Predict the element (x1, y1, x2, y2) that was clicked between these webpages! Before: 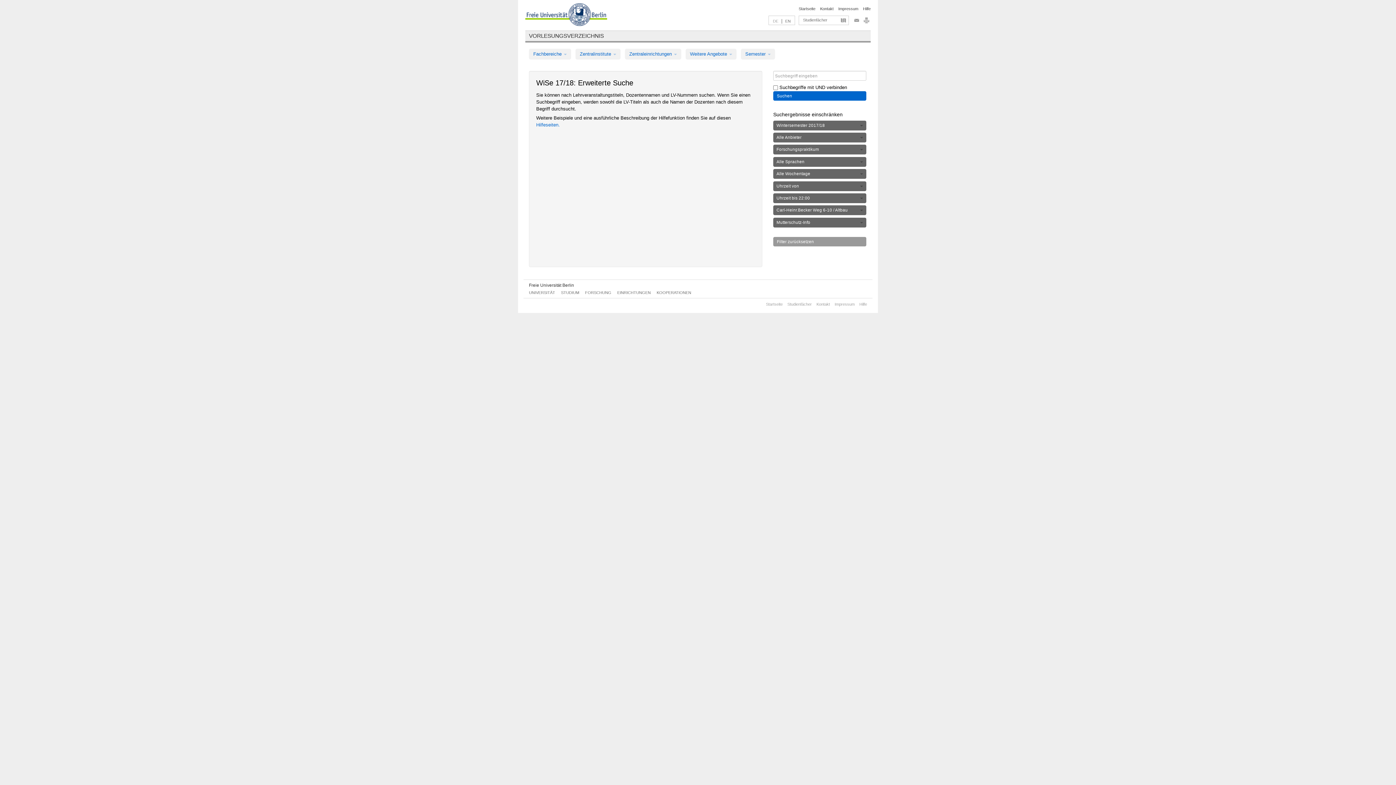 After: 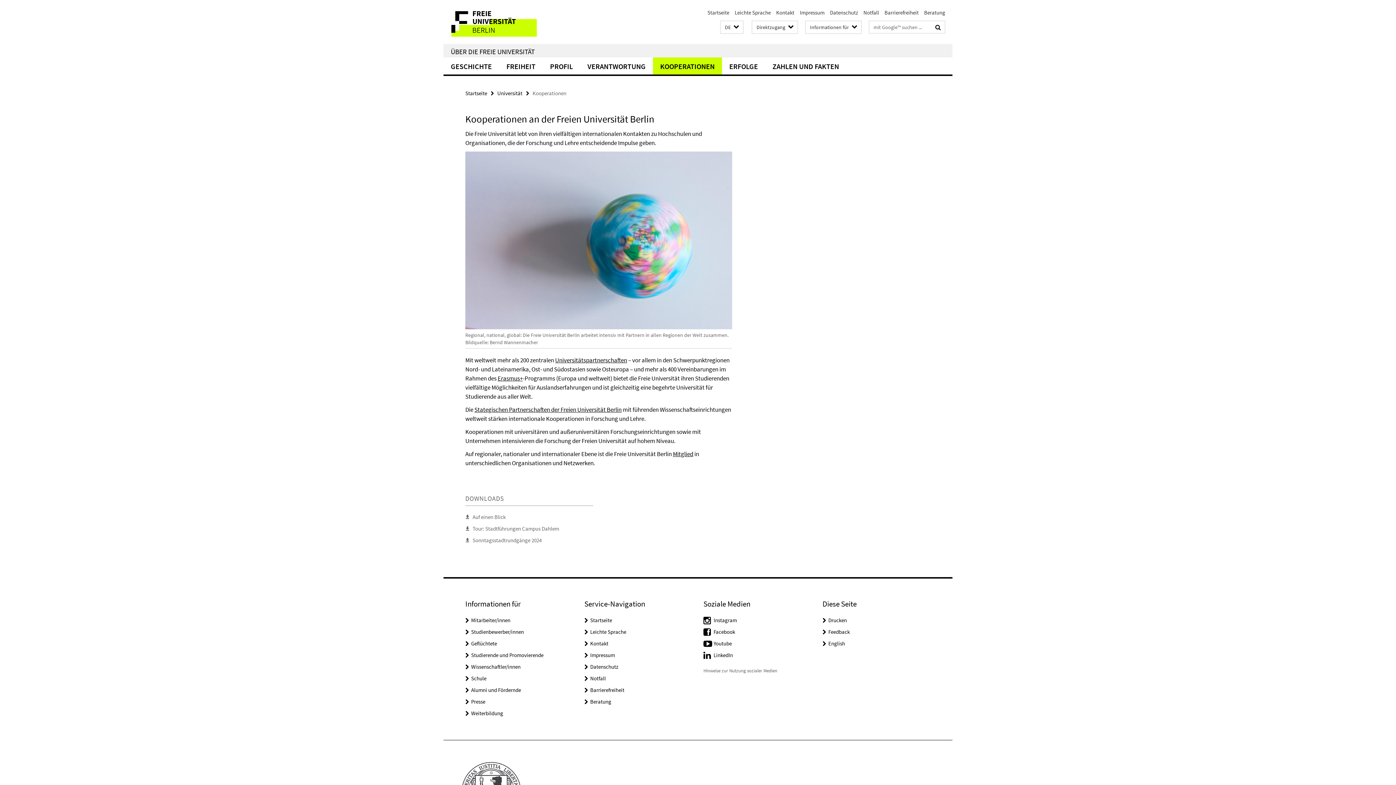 Action: bbox: (656, 290, 691, 294) label: KOOPERATIONEN